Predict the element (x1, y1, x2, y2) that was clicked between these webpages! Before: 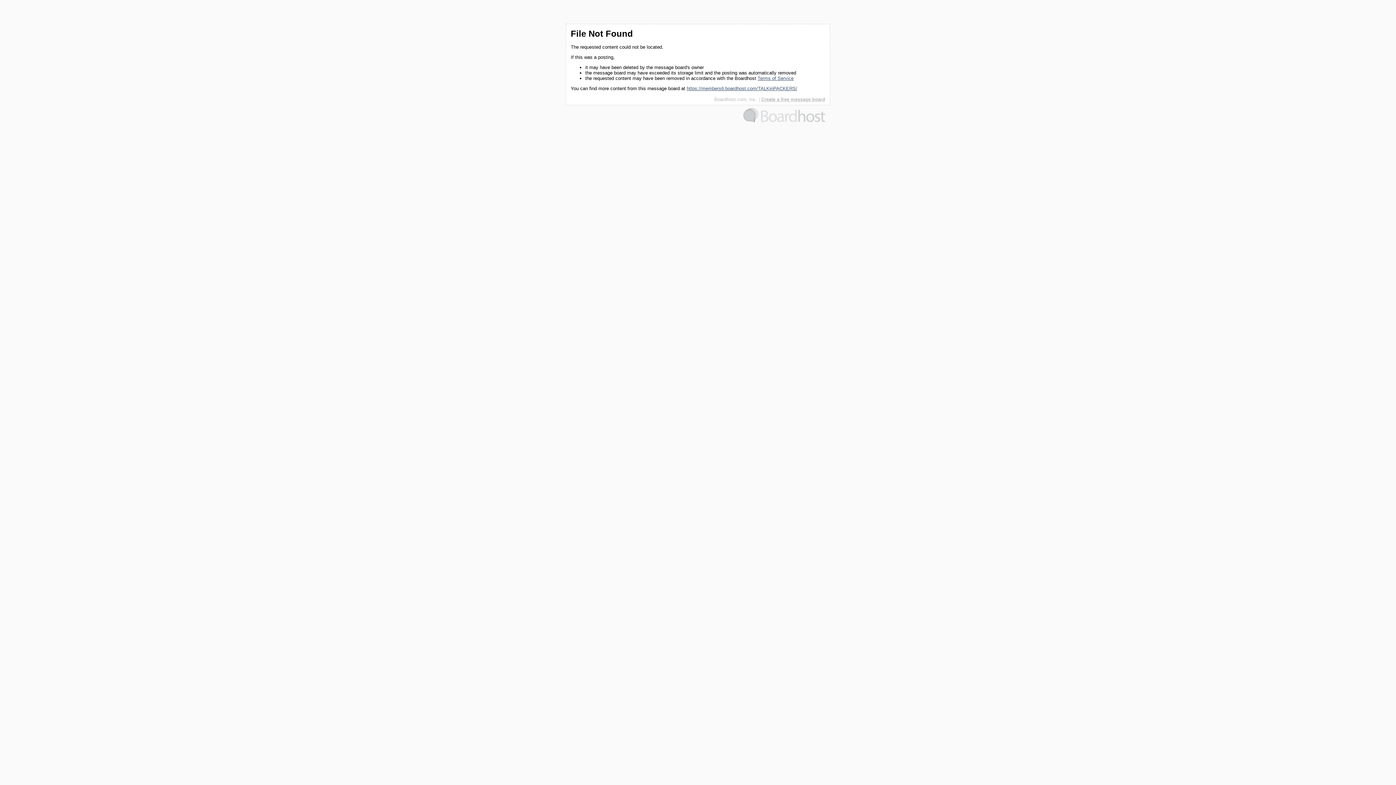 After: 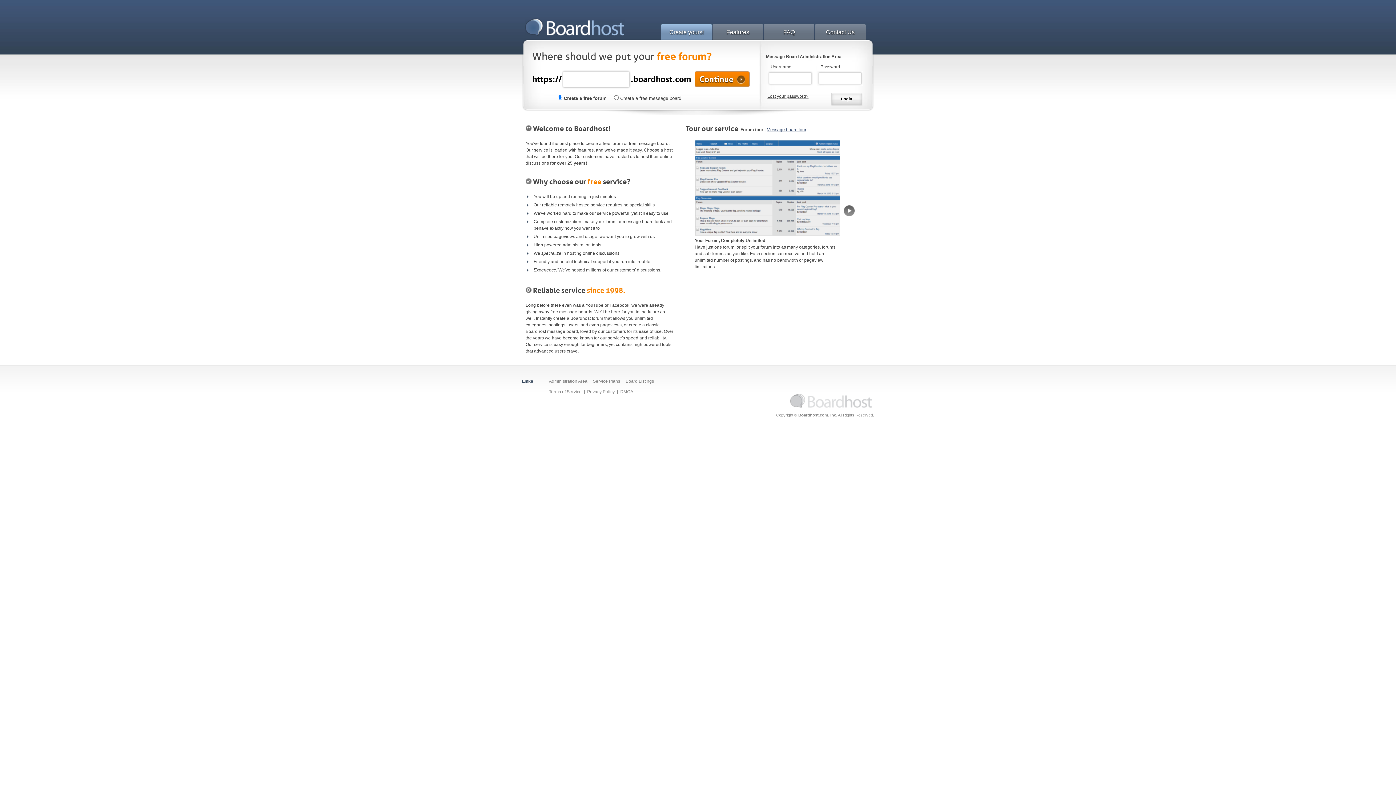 Action: bbox: (743, 118, 825, 123)